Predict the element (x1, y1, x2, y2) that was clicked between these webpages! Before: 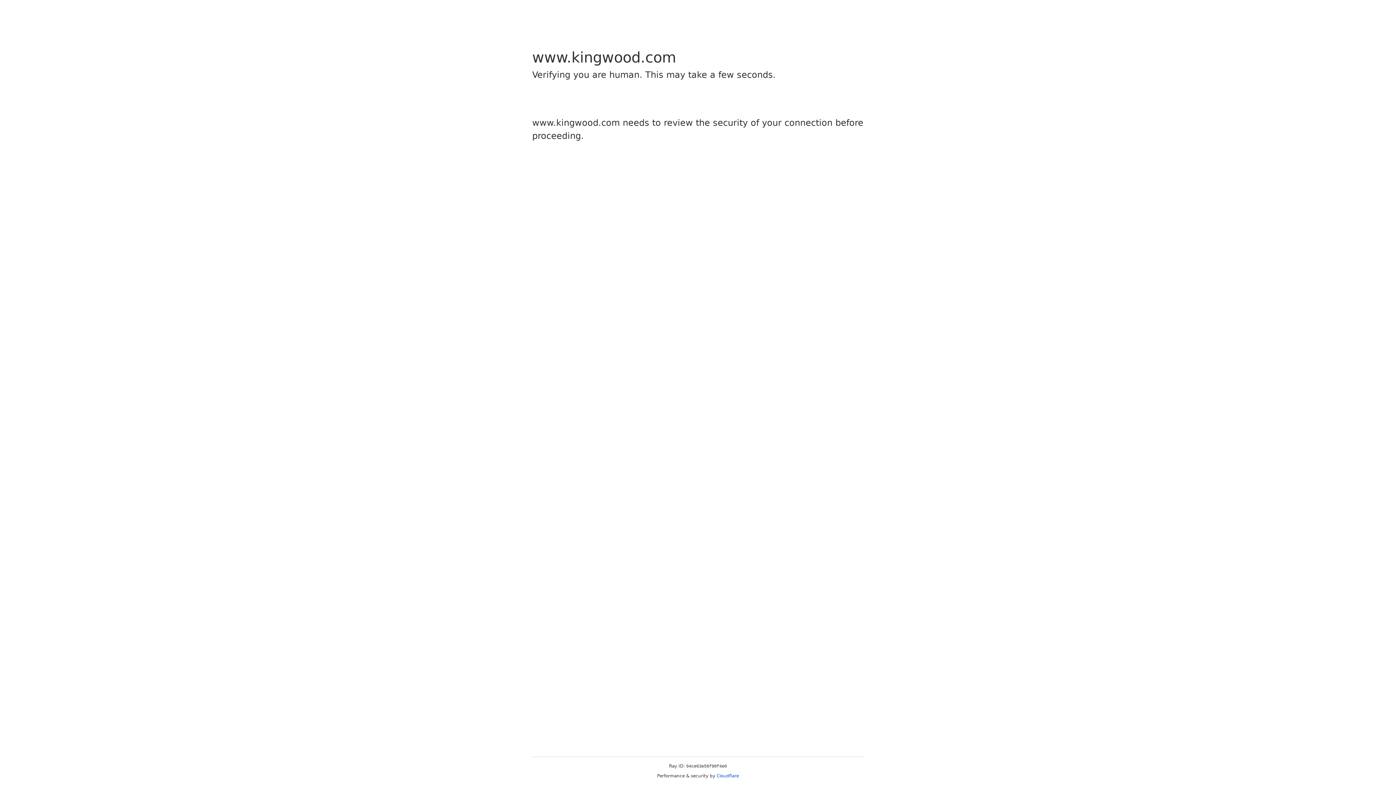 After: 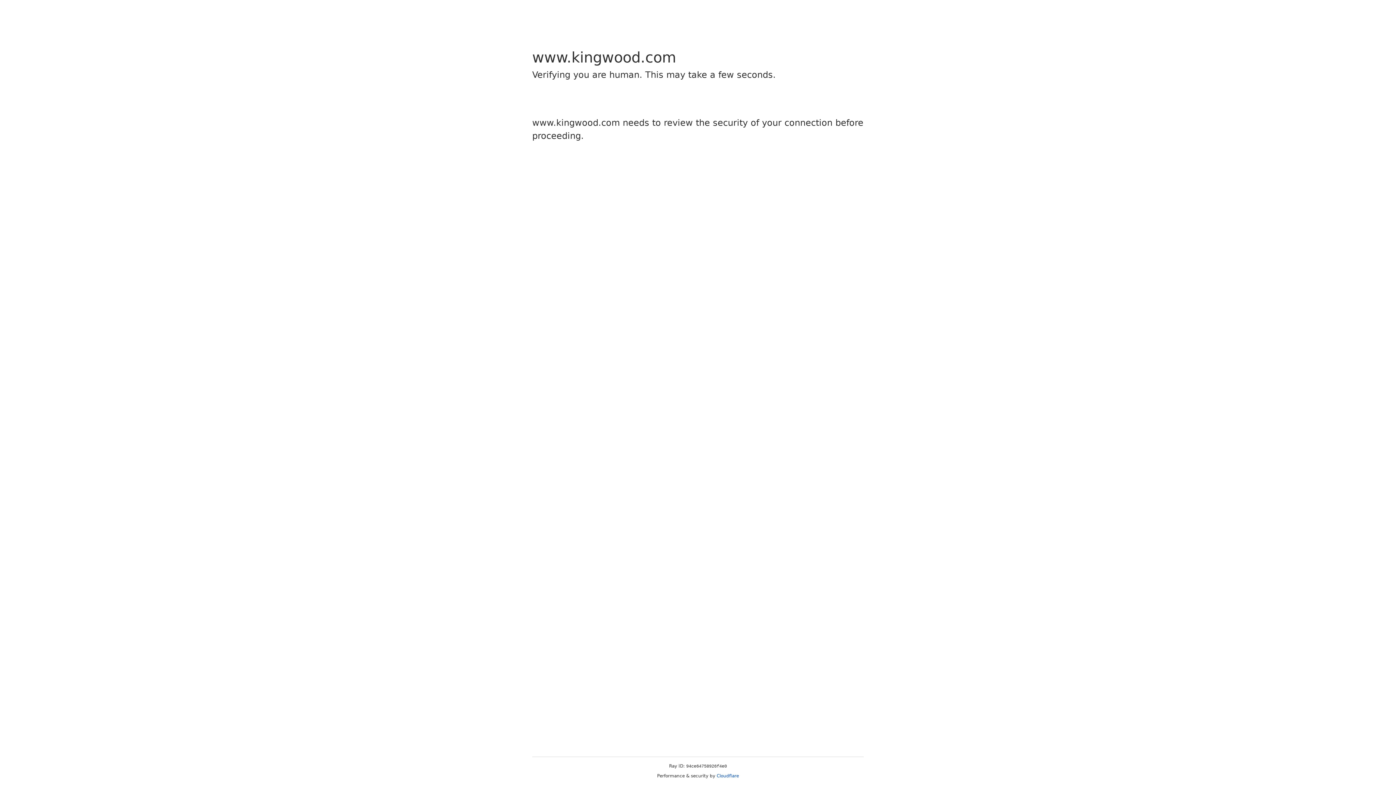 Action: bbox: (716, 773, 739, 778) label: Cloudflare